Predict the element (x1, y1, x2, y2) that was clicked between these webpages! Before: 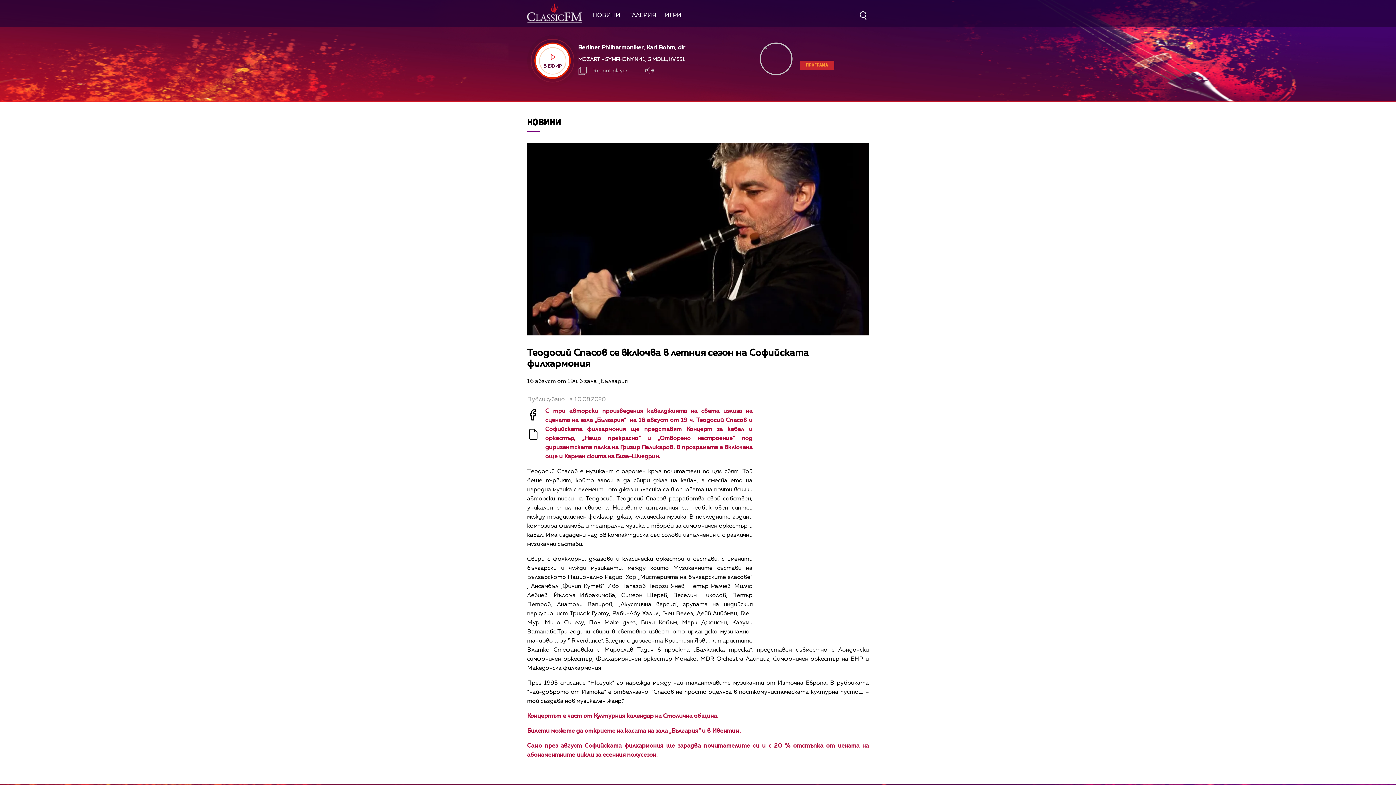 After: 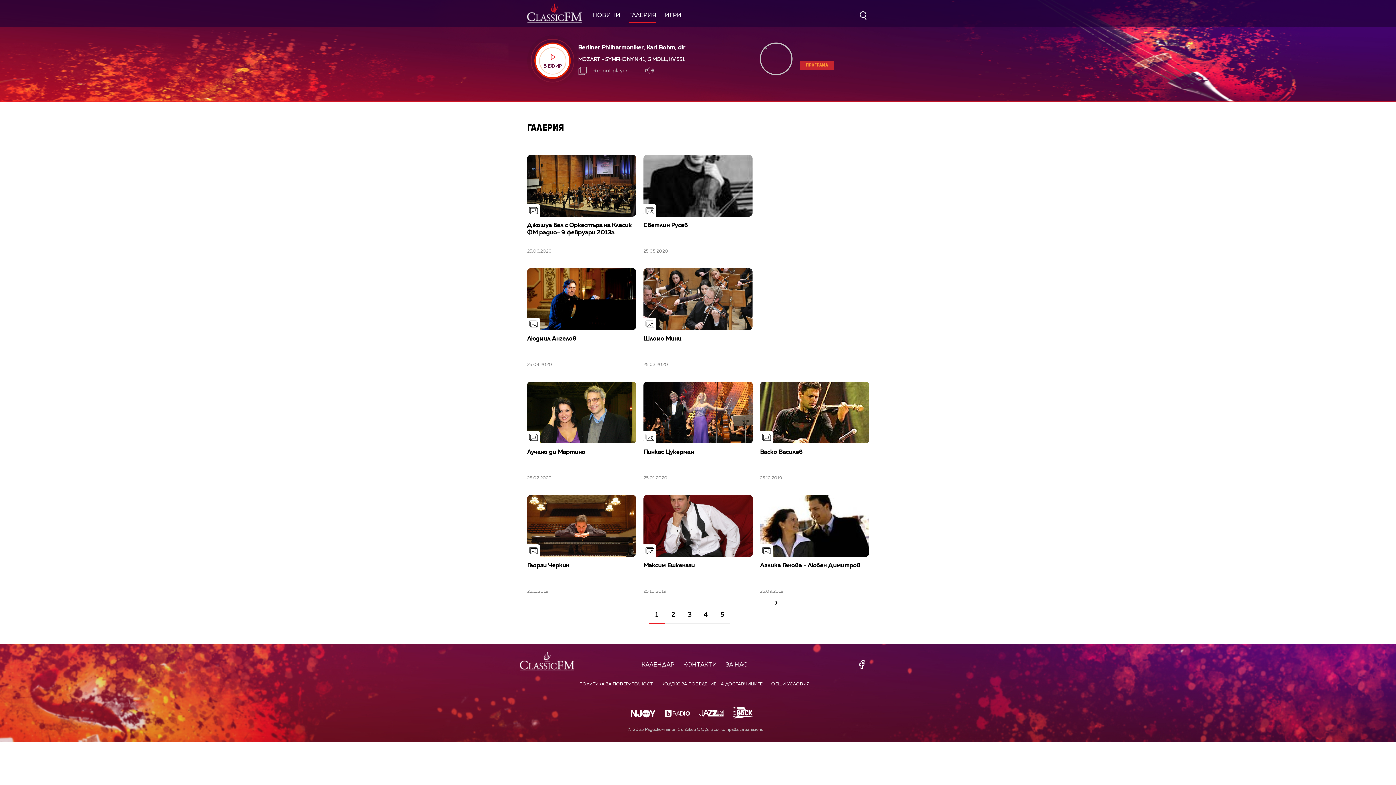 Action: label: ГАЛЕРИЯ bbox: (629, 12, 656, 18)